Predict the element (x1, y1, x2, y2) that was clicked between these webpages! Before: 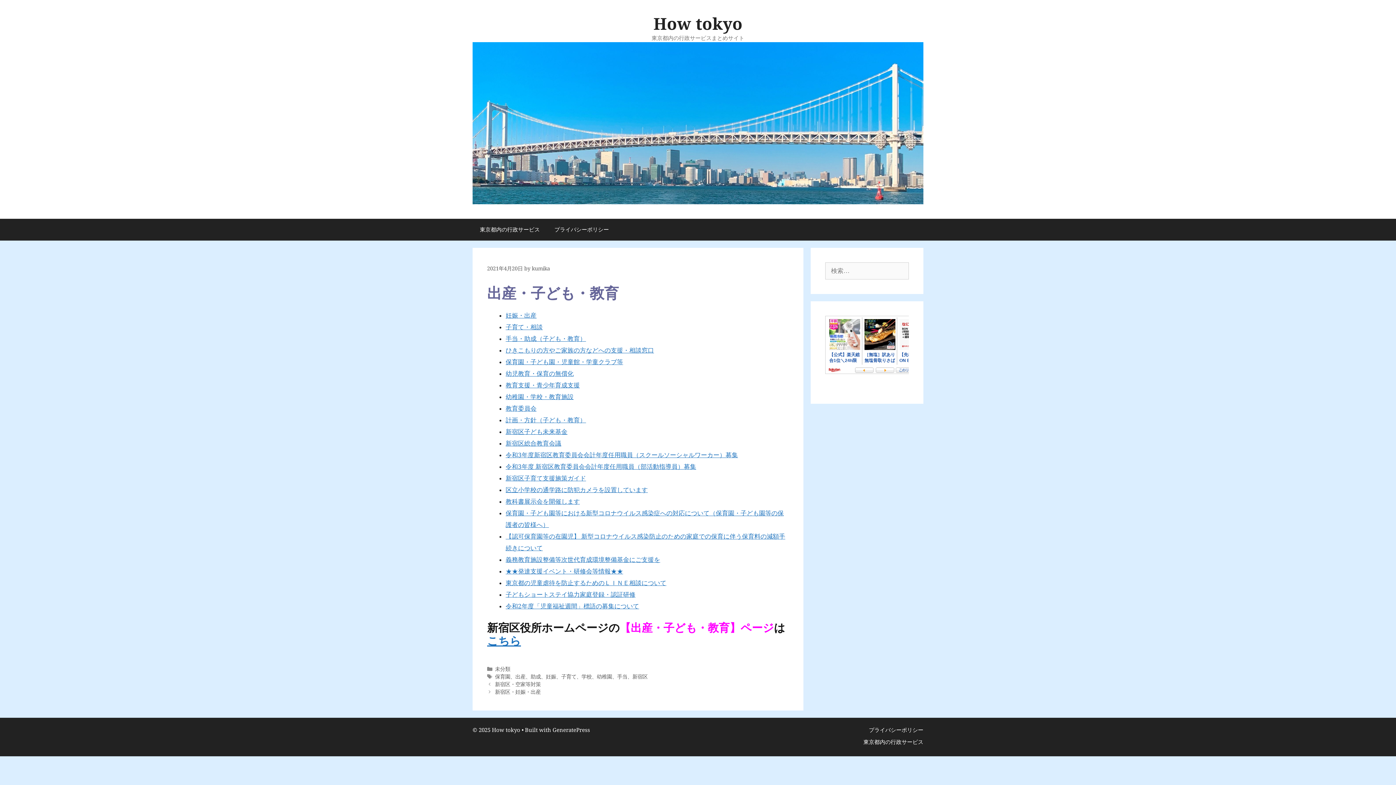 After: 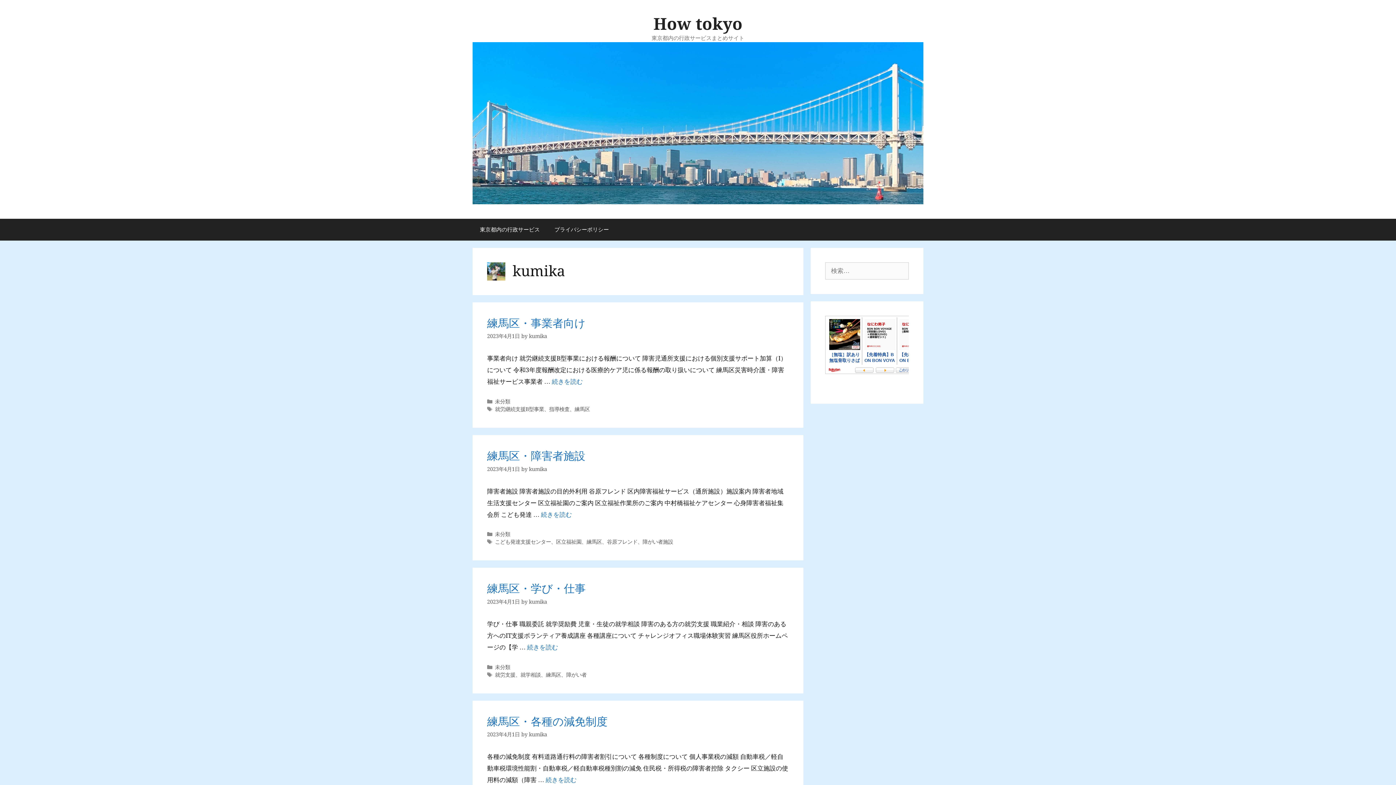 Action: label: kumika bbox: (532, 265, 550, 271)